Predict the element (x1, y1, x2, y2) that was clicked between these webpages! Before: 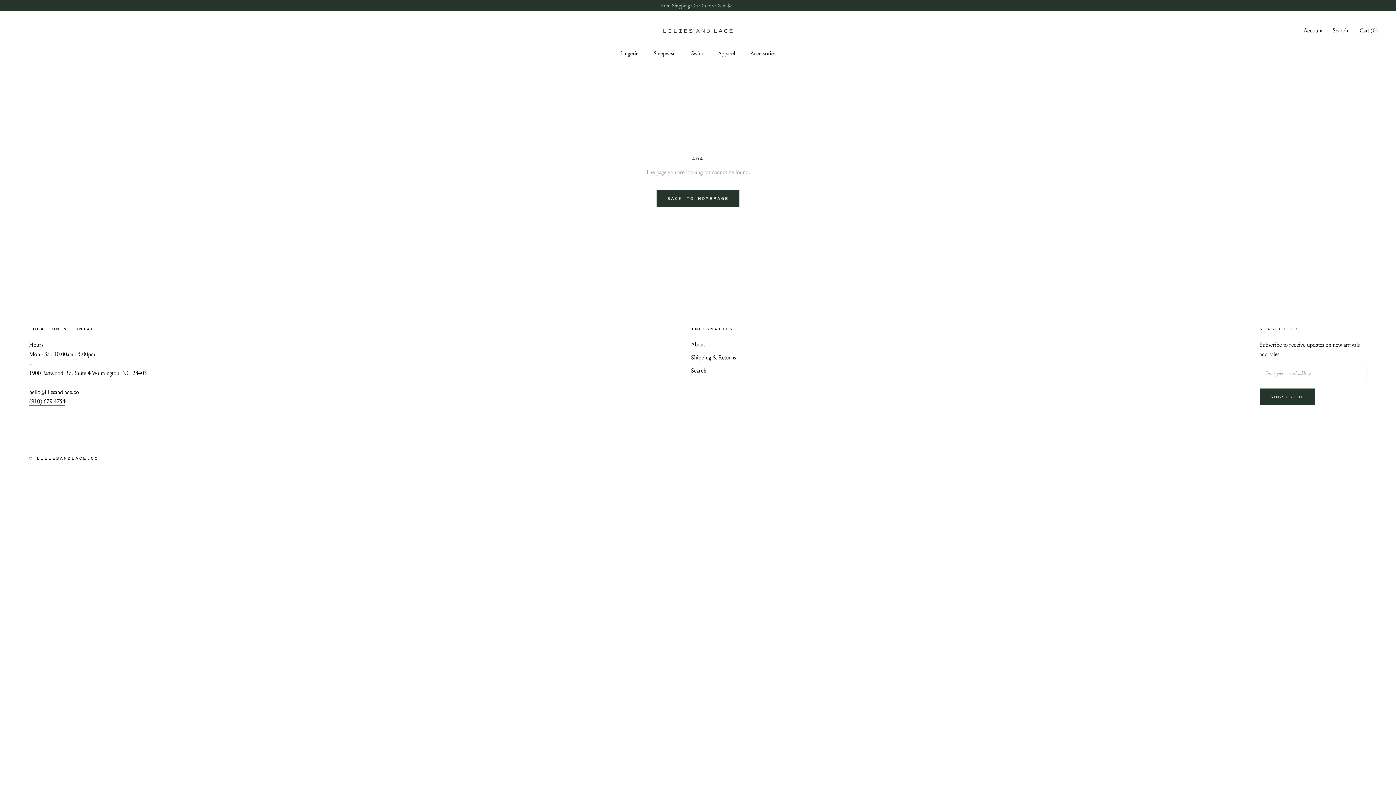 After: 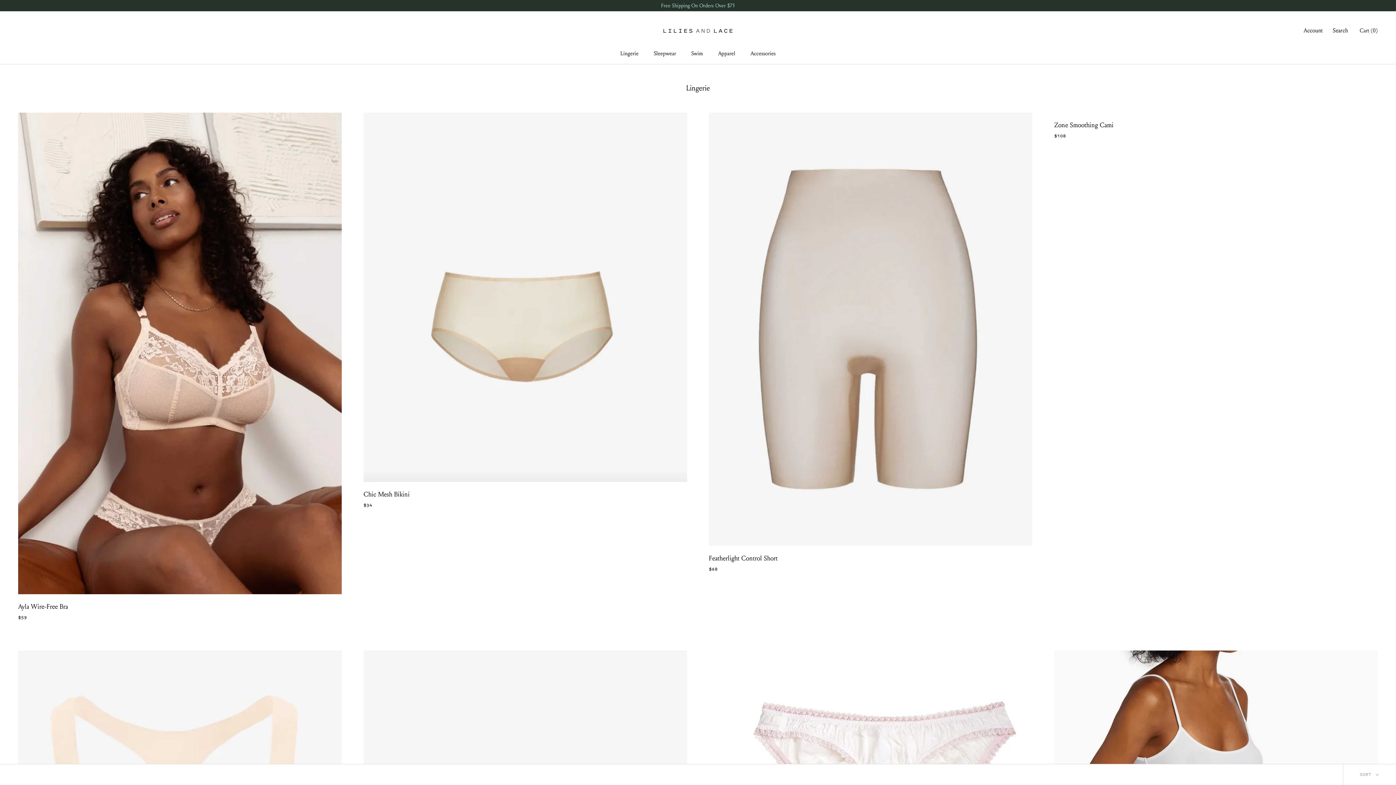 Action: bbox: (620, 50, 638, 56) label: Lingerie